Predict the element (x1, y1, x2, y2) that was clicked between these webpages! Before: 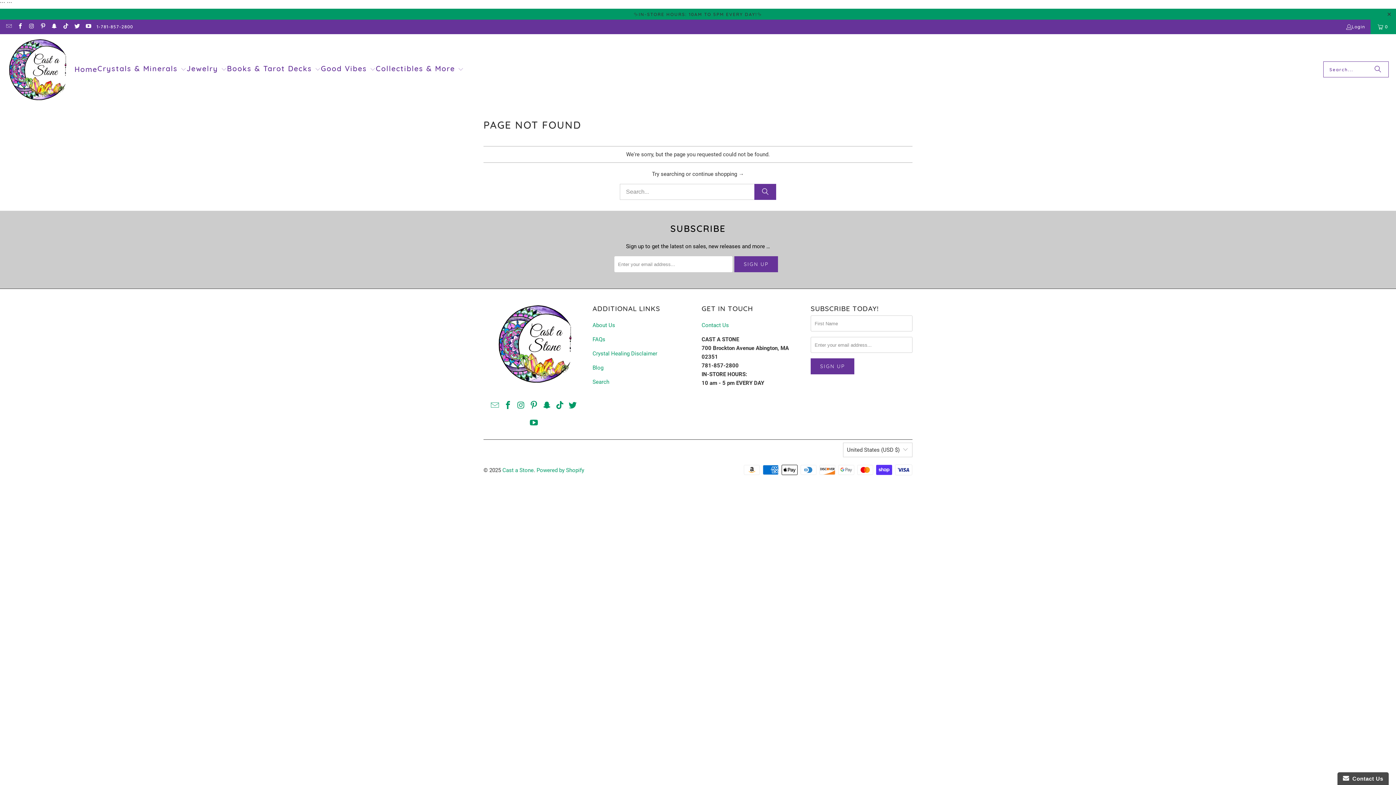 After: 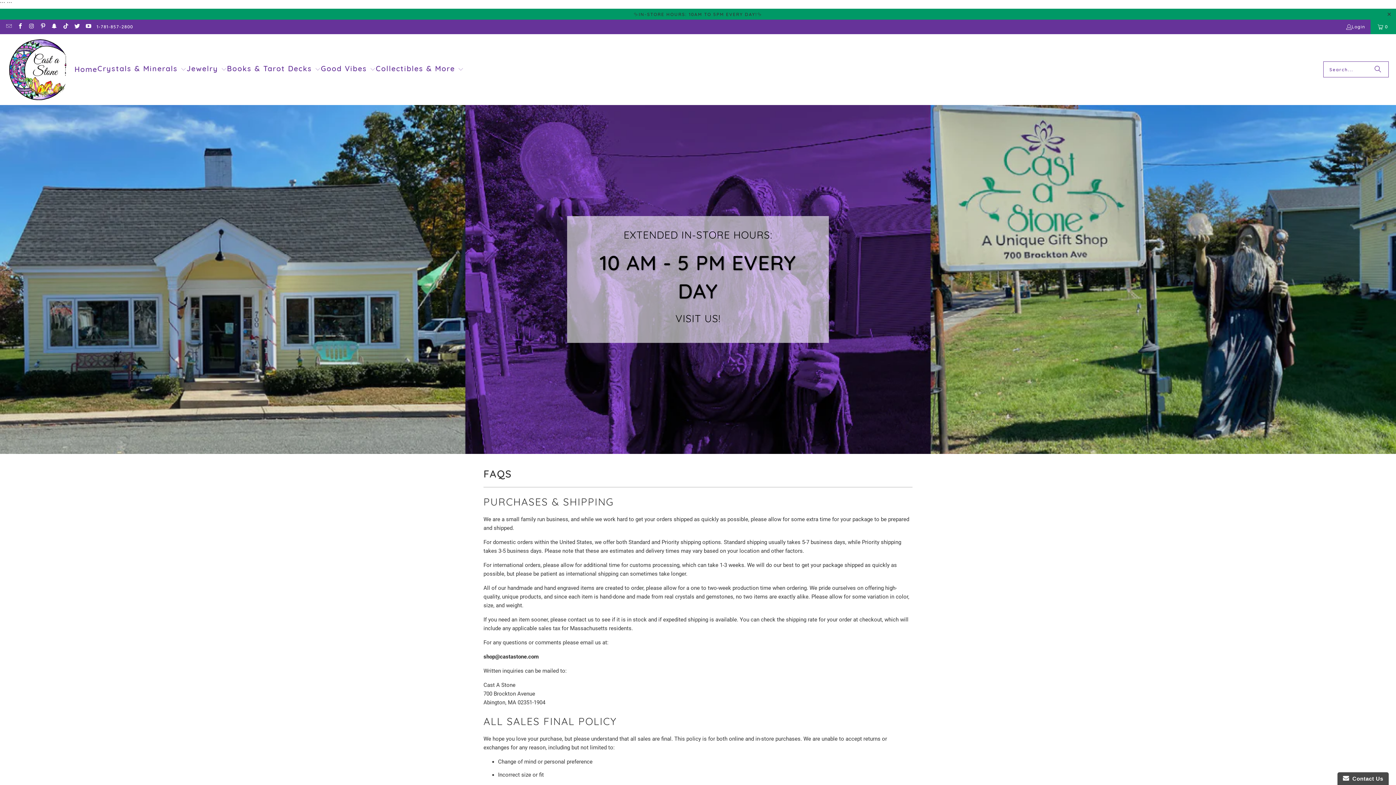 Action: label: FAQs bbox: (592, 336, 605, 342)